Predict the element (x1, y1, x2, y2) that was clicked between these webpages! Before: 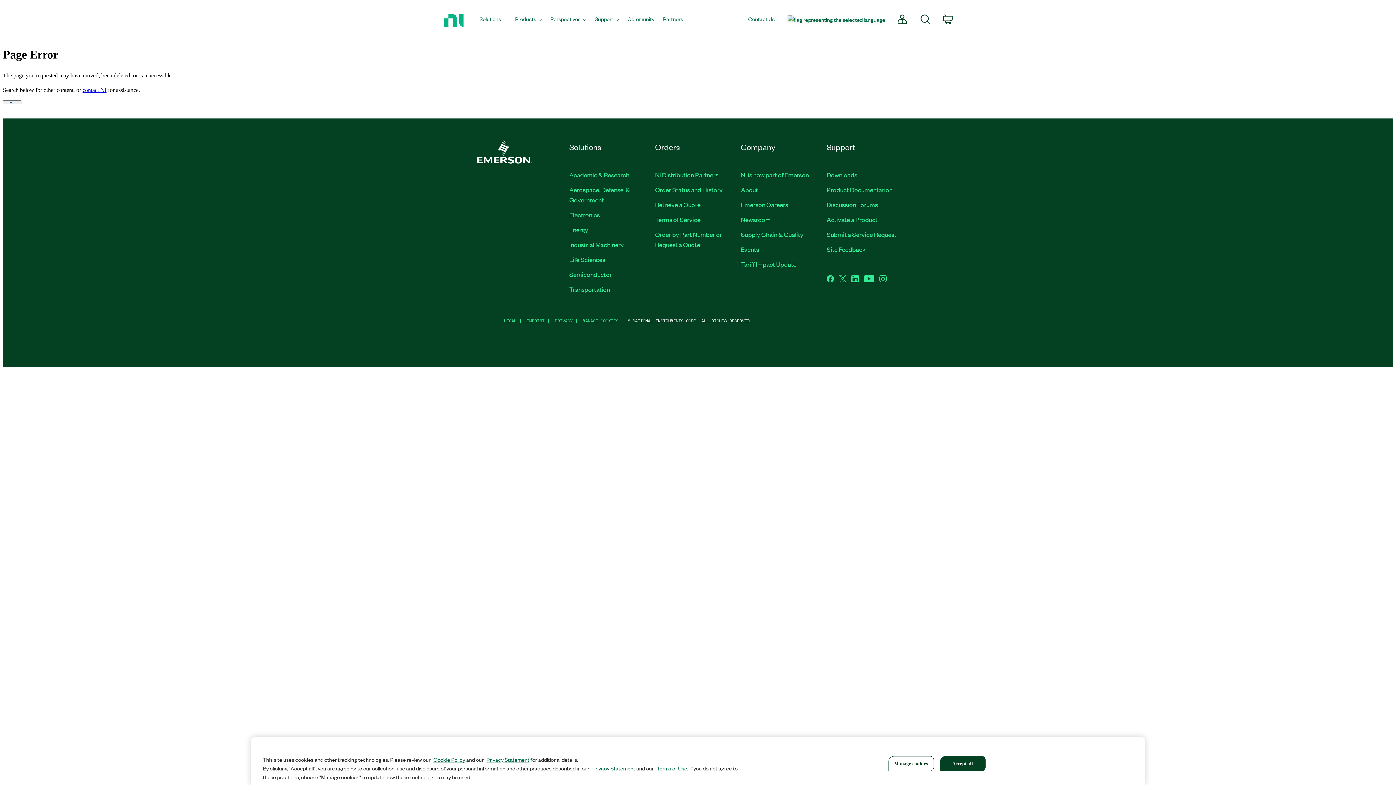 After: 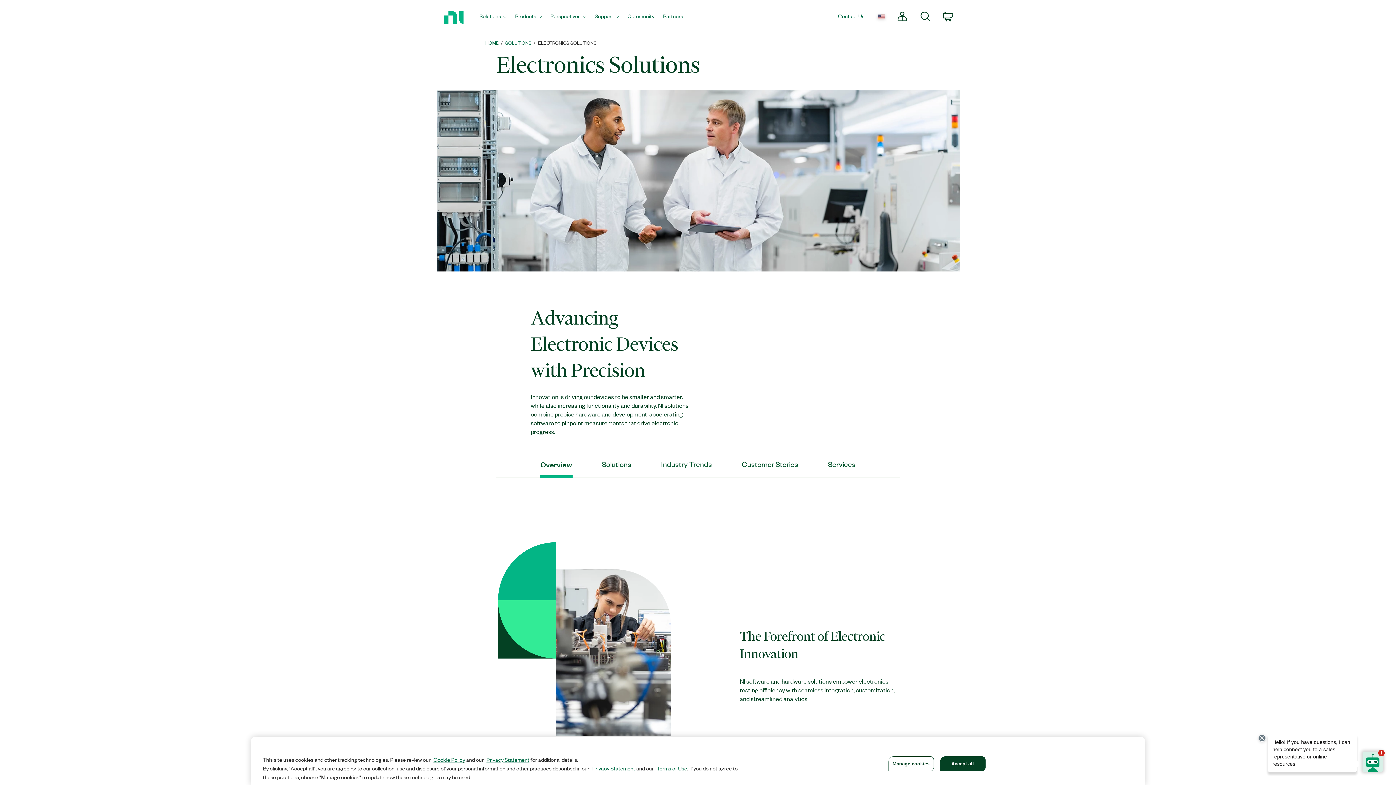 Action: label: Electronics bbox: (569, 210, 600, 218)